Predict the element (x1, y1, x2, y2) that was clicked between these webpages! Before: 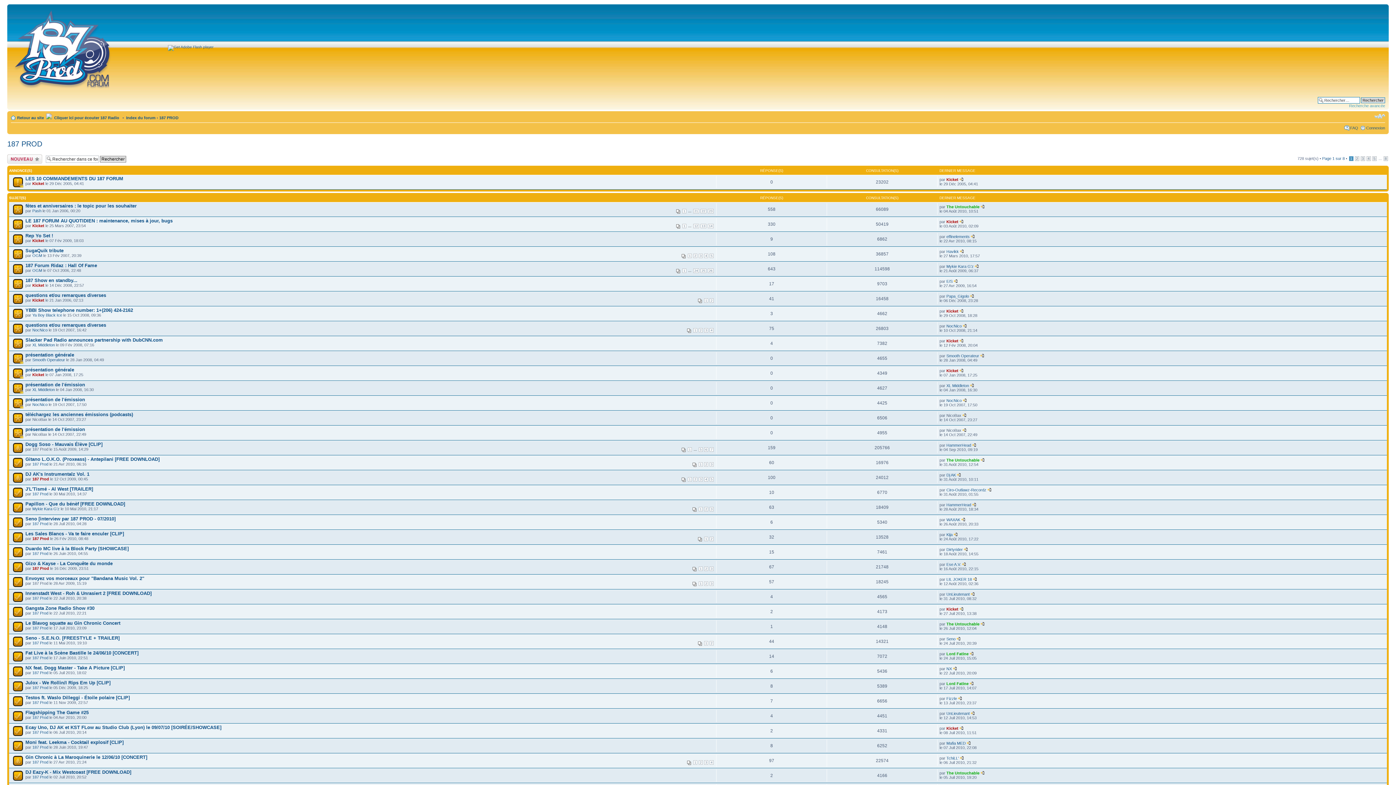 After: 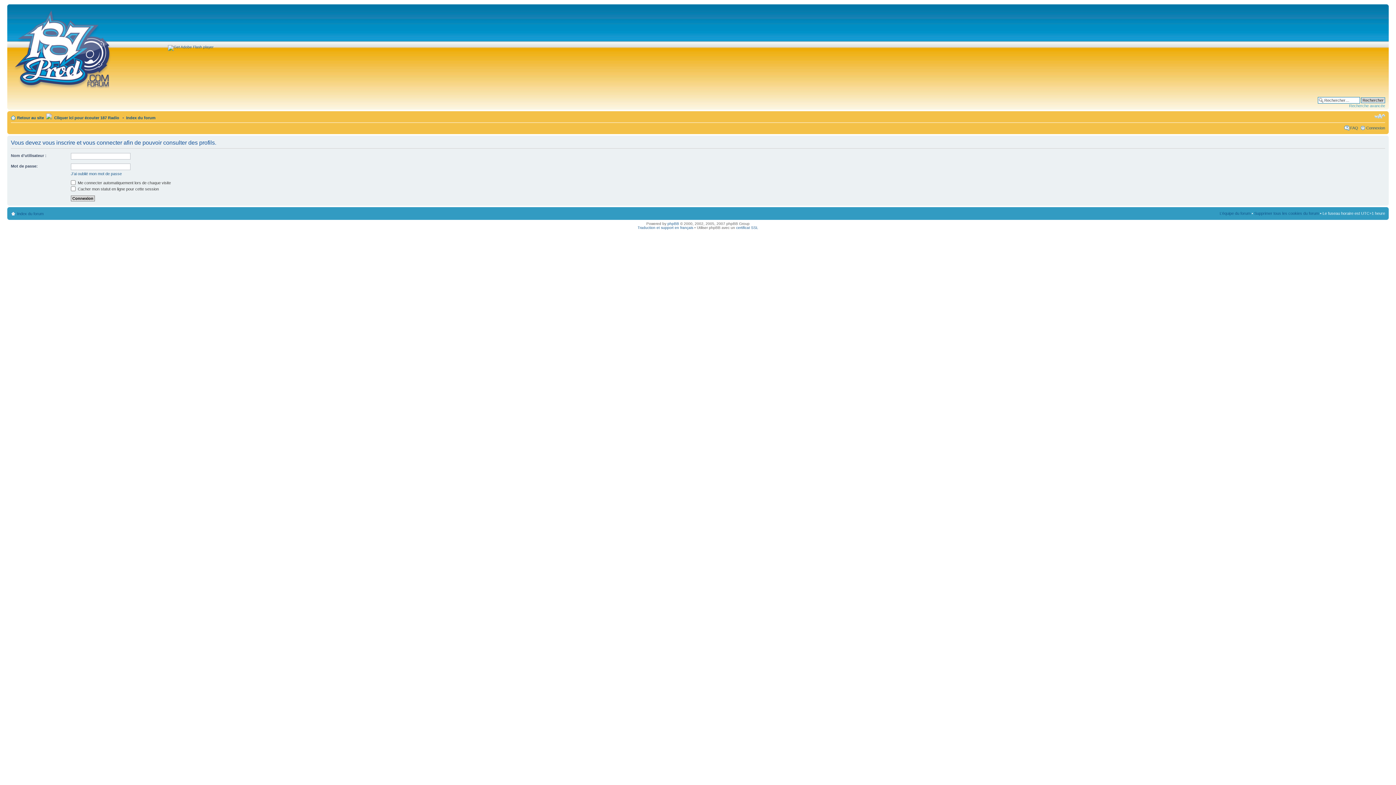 Action: bbox: (946, 741, 965, 745) label: Mafia MED